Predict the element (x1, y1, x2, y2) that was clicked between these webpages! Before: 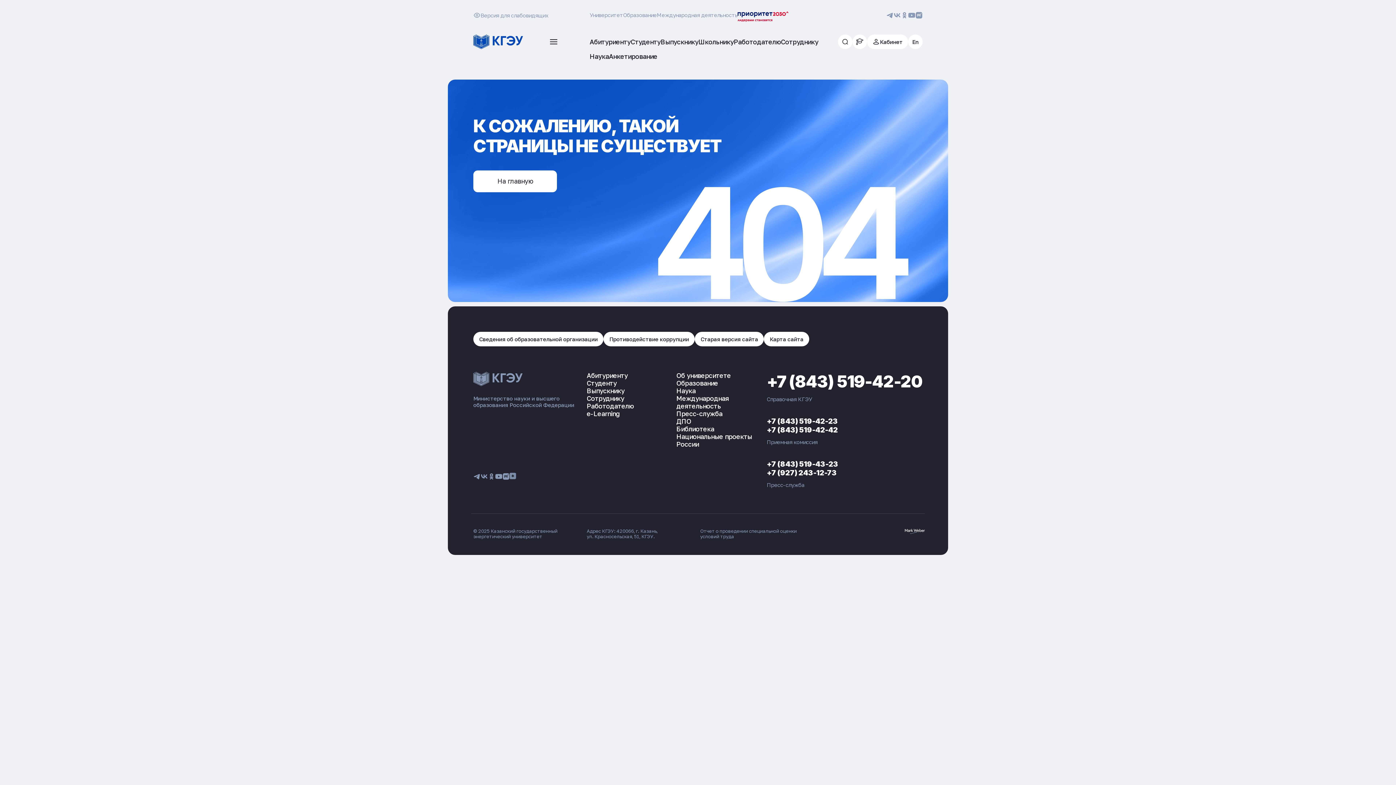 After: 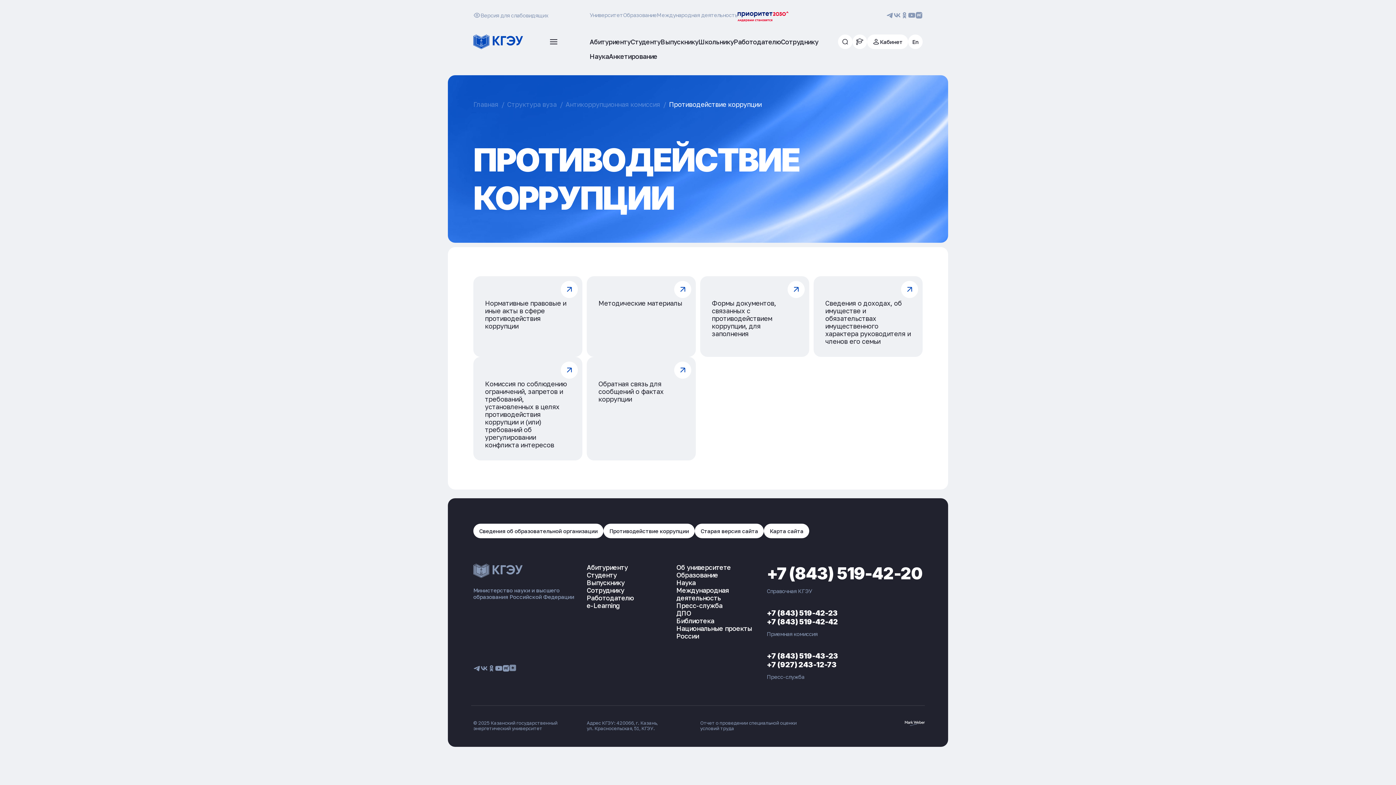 Action: bbox: (603, 331, 694, 346) label: Противодействие коррупции